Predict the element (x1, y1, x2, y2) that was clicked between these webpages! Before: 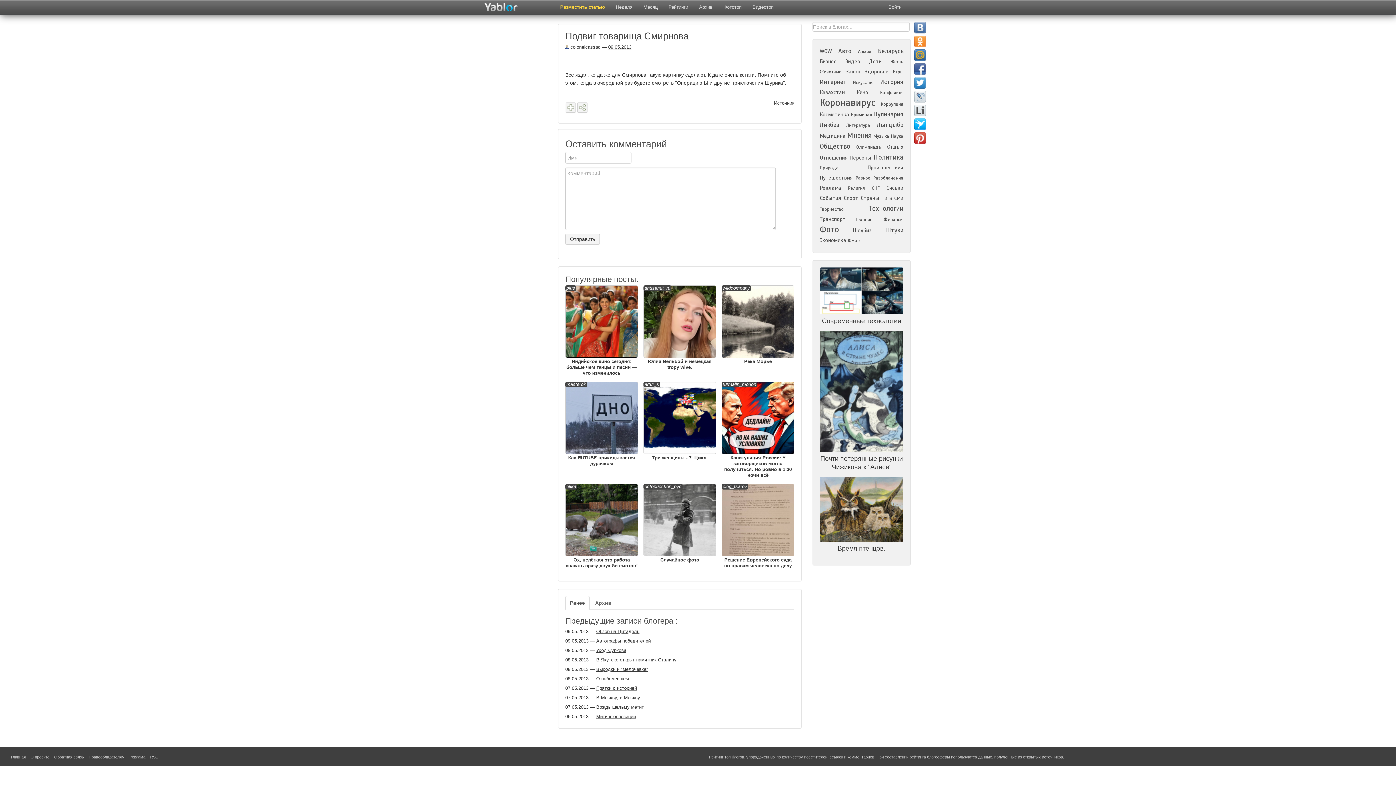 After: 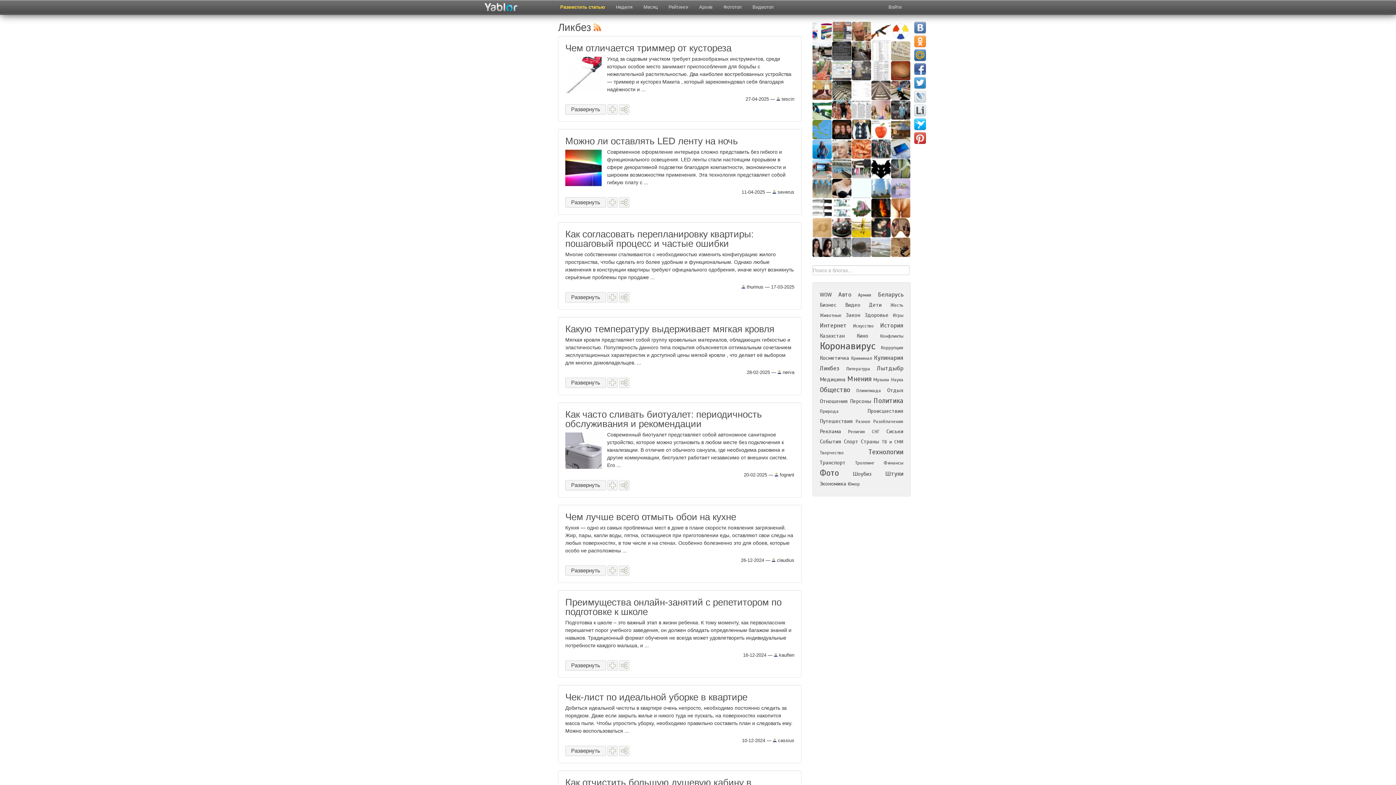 Action: bbox: (820, 121, 839, 128) label: Ликбез